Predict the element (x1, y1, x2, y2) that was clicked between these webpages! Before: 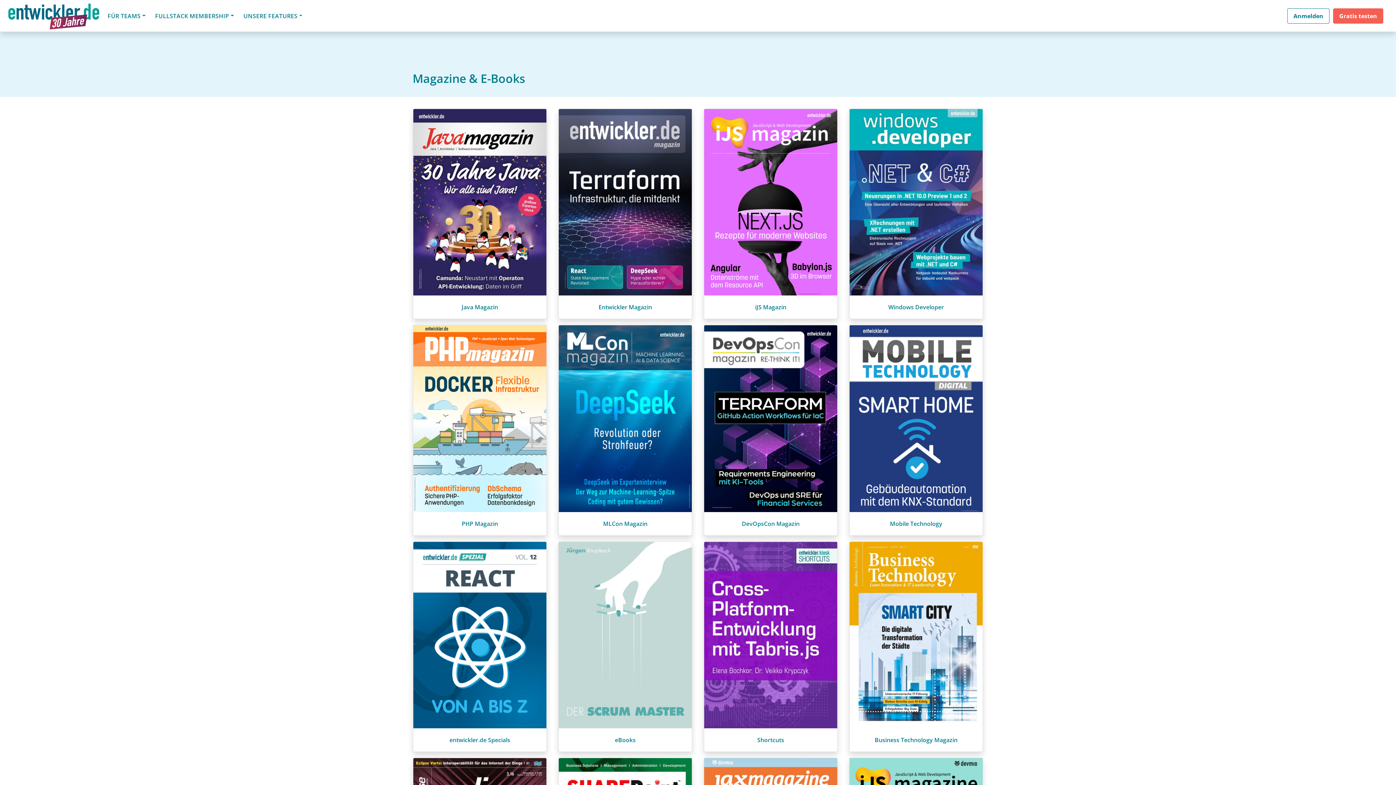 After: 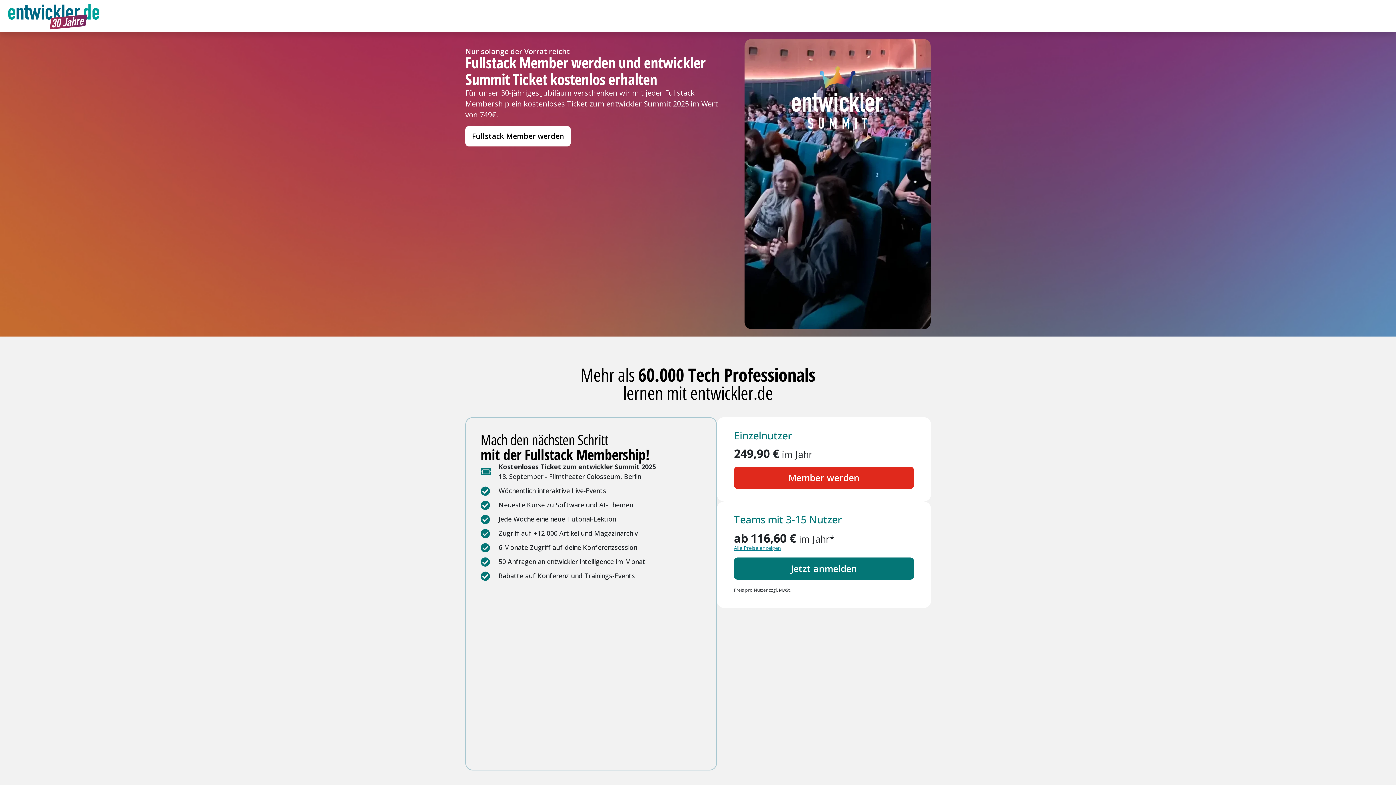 Action: bbox: (1333, 8, 1383, 23) label: Gratis testen